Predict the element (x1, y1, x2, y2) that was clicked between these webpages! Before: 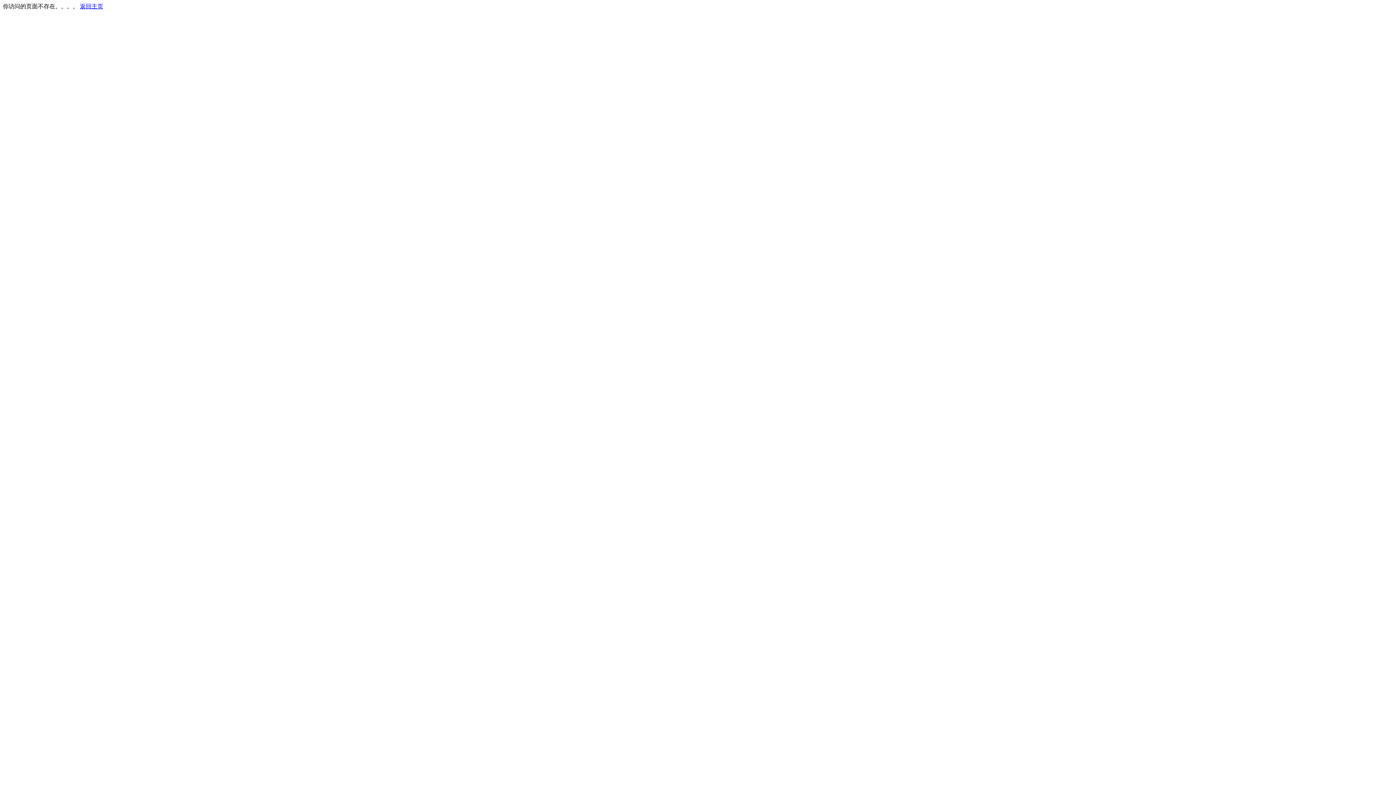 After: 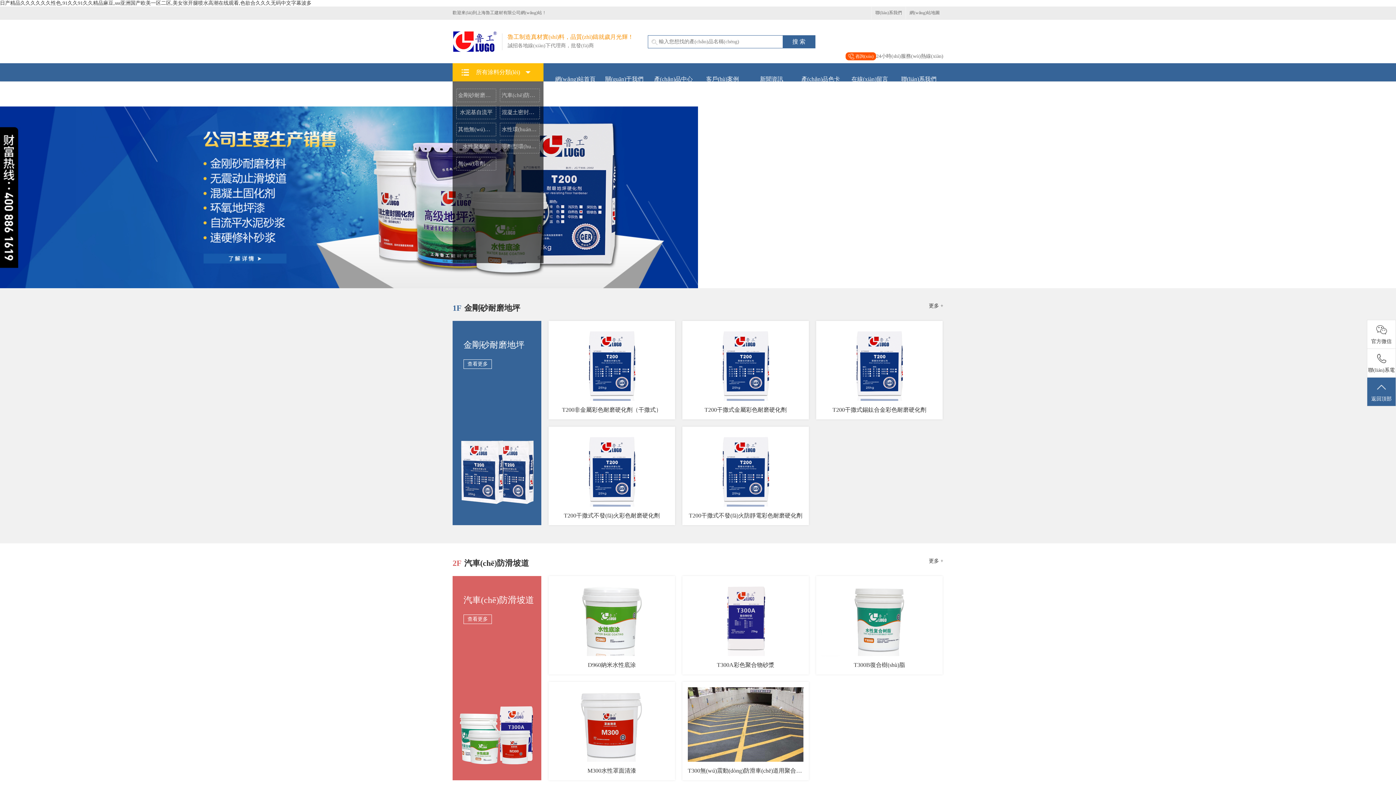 Action: label: 返回主页 bbox: (80, 3, 103, 9)